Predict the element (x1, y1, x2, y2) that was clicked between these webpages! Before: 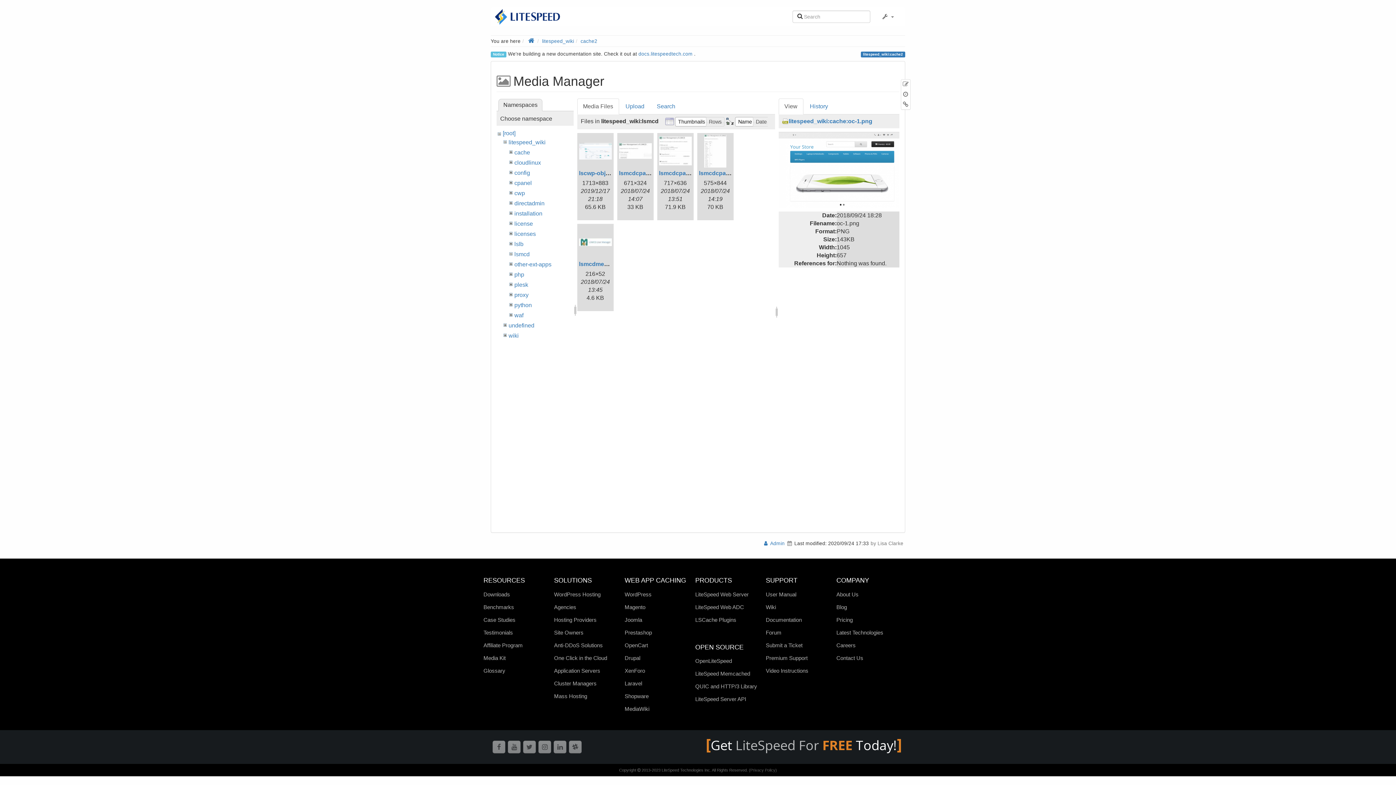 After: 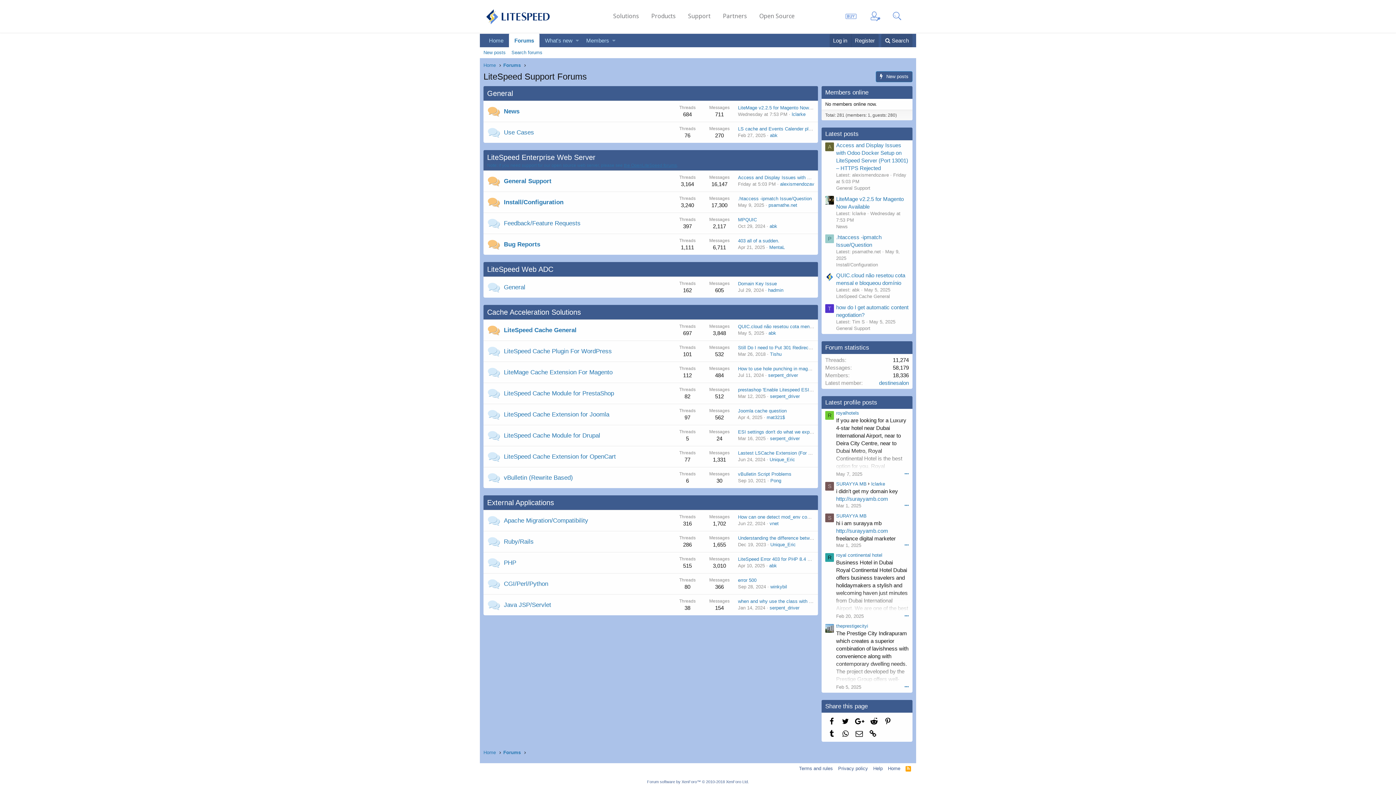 Action: label: Forum bbox: (766, 629, 833, 636)